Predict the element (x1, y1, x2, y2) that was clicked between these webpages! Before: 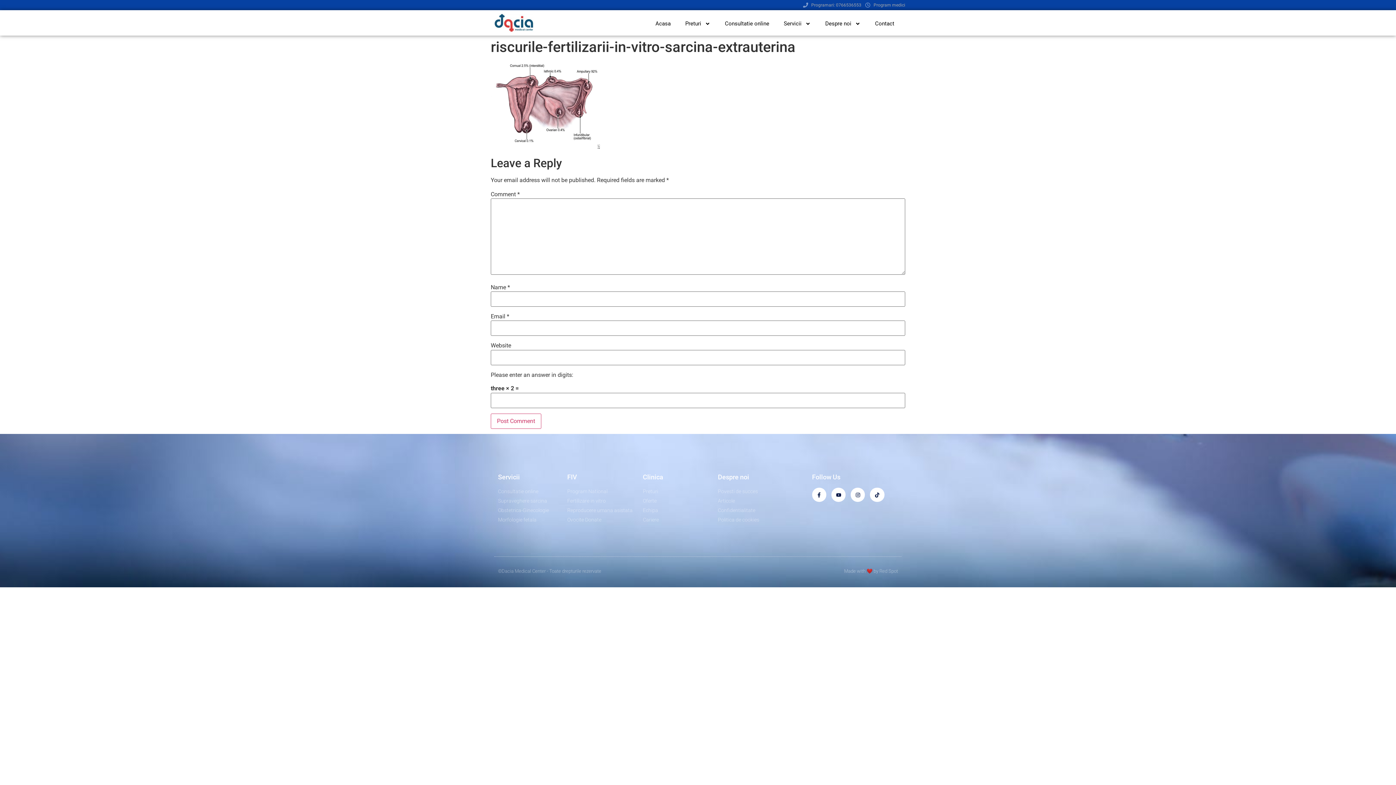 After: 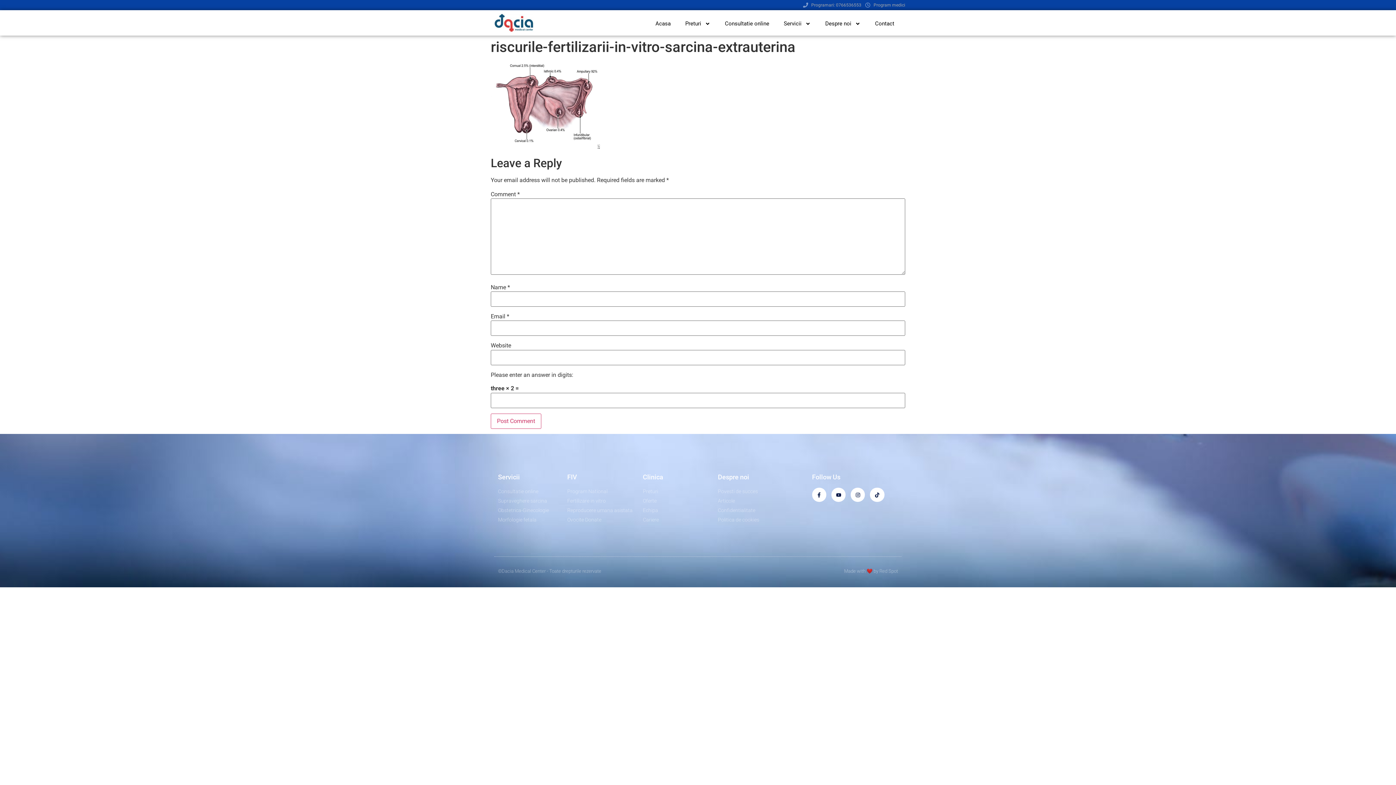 Action: bbox: (803, 1, 861, 8) label: Programari: 0766536553